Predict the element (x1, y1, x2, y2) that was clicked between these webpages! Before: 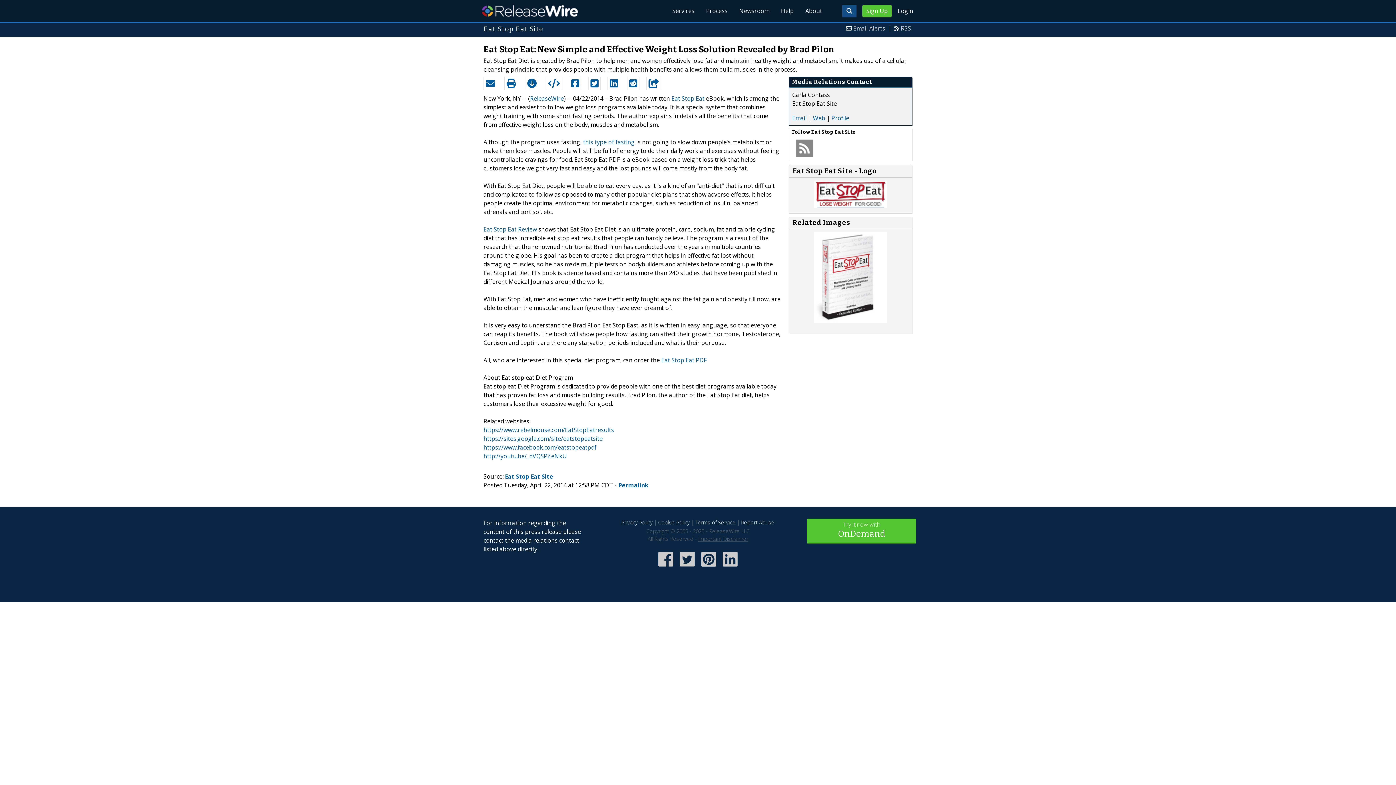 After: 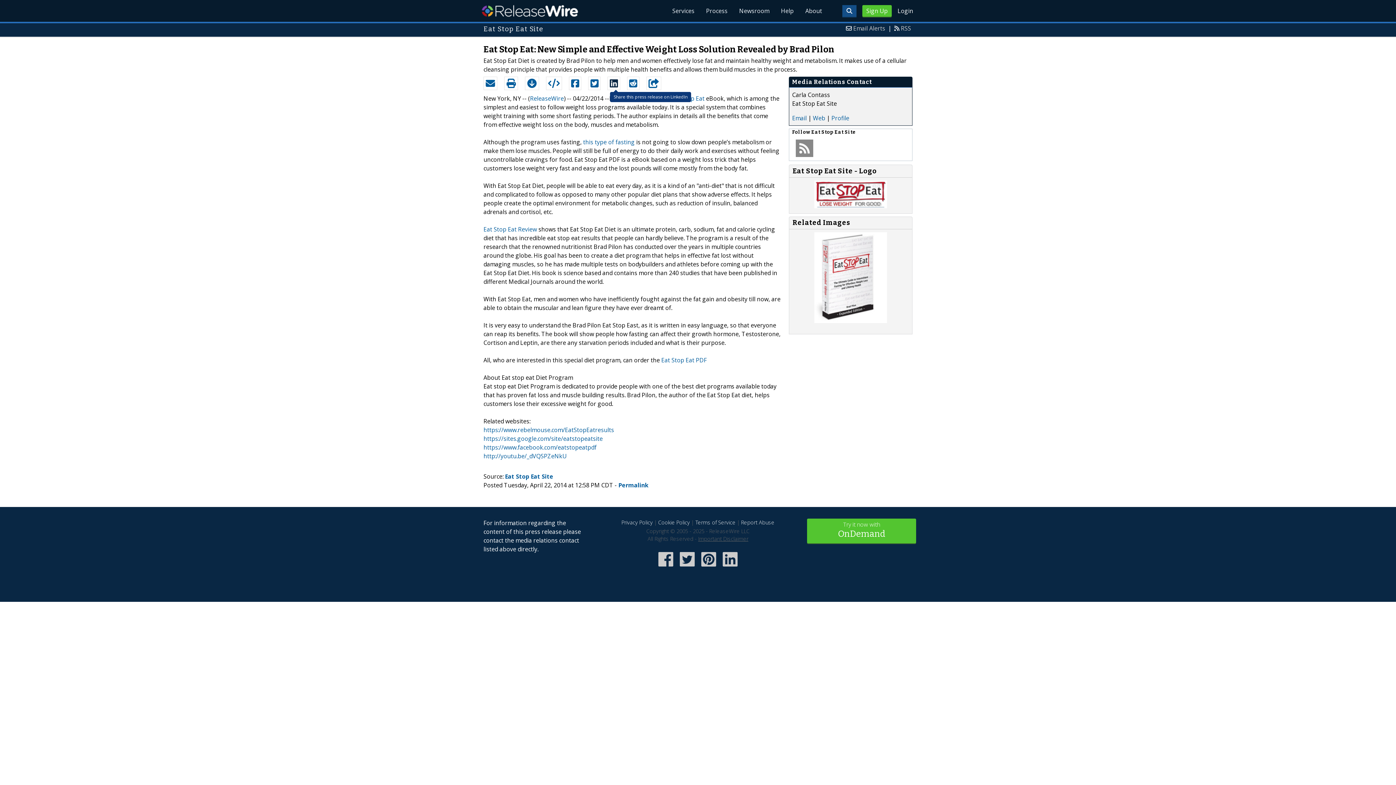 Action: bbox: (608, 76, 619, 89)